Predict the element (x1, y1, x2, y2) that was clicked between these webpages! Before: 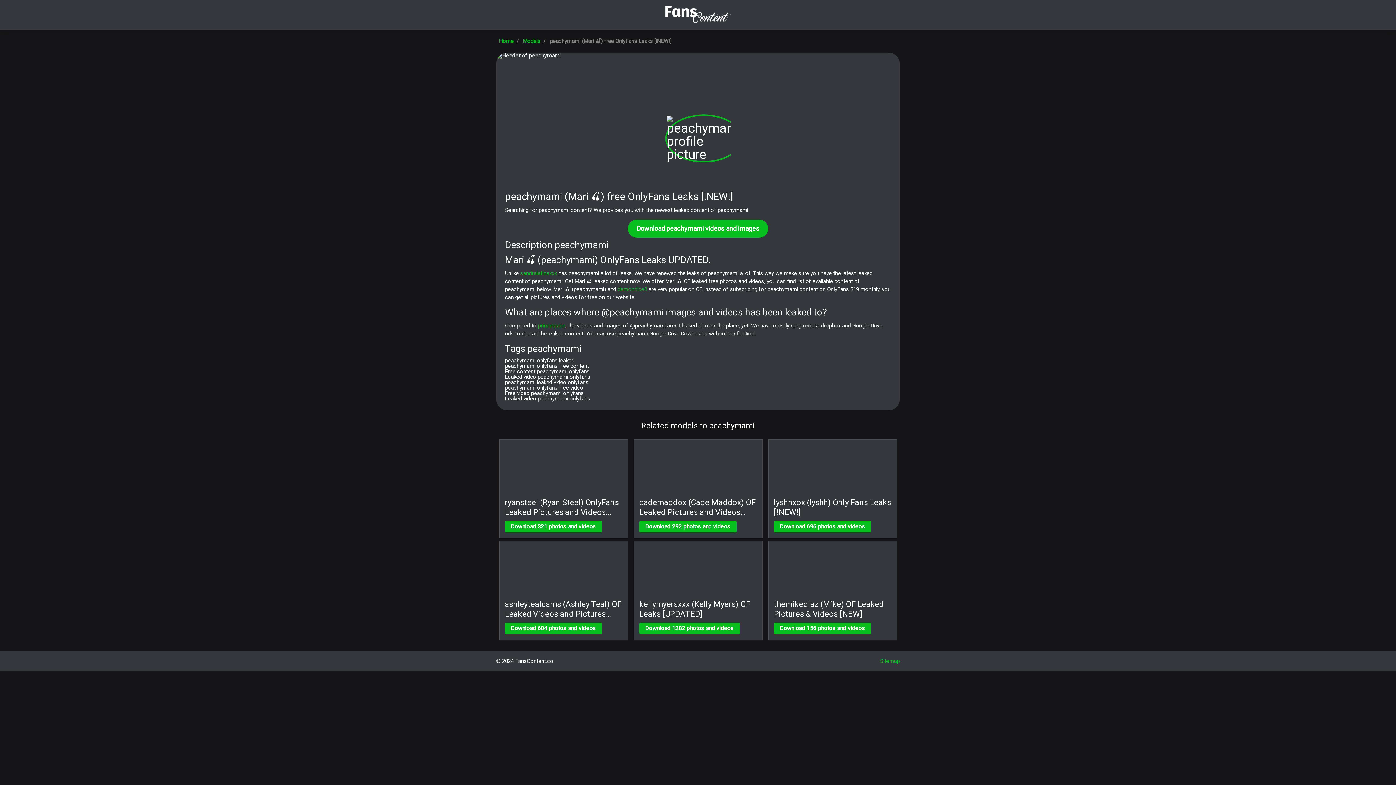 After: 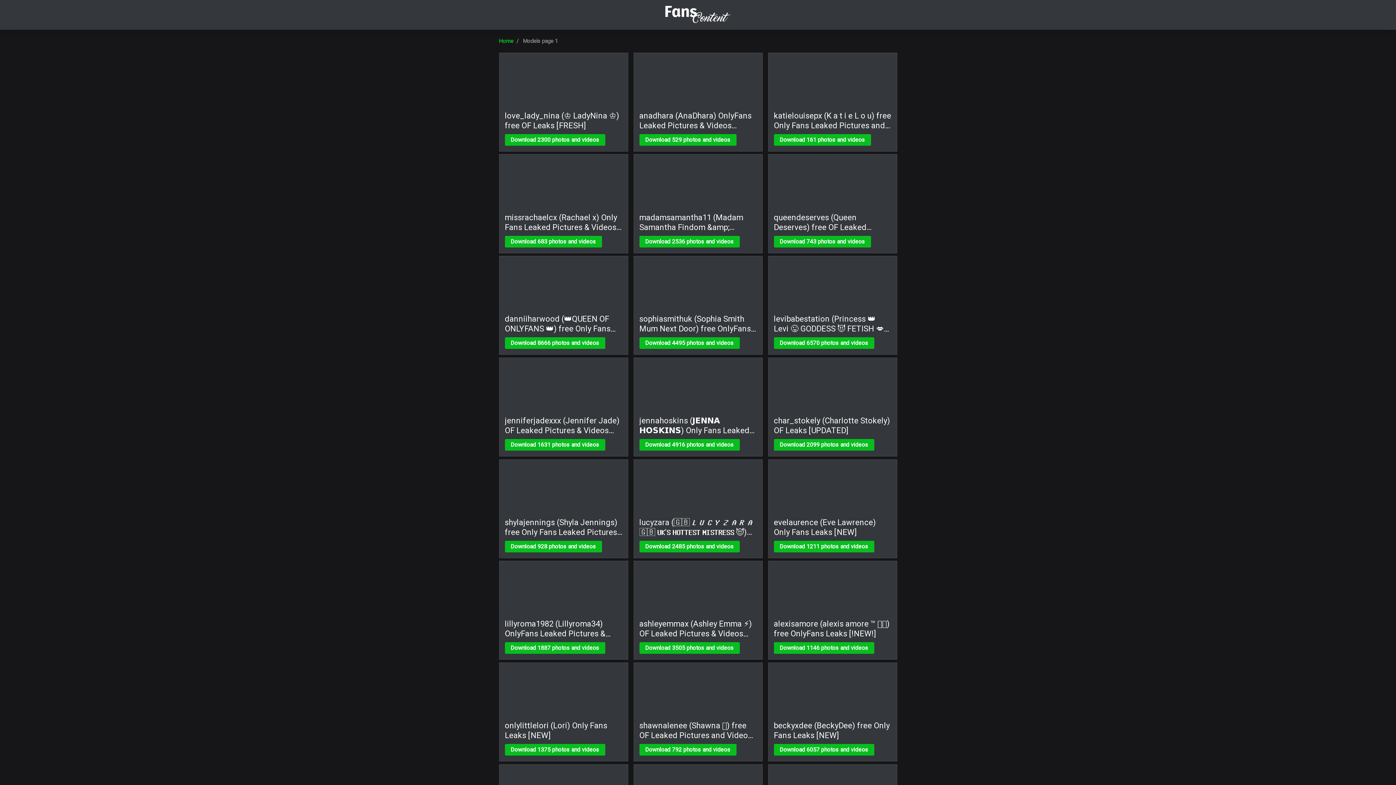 Action: bbox: (523, 37, 540, 44) label: Models